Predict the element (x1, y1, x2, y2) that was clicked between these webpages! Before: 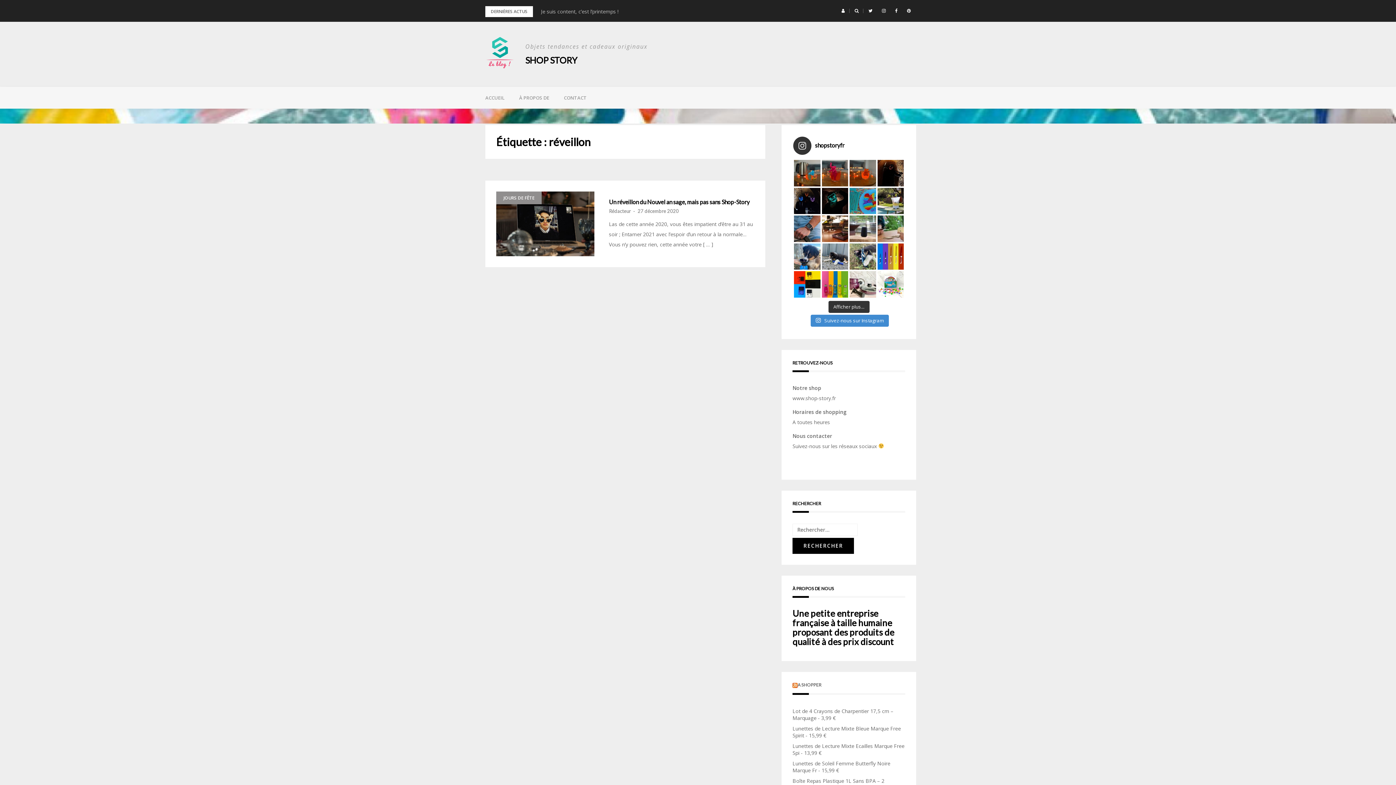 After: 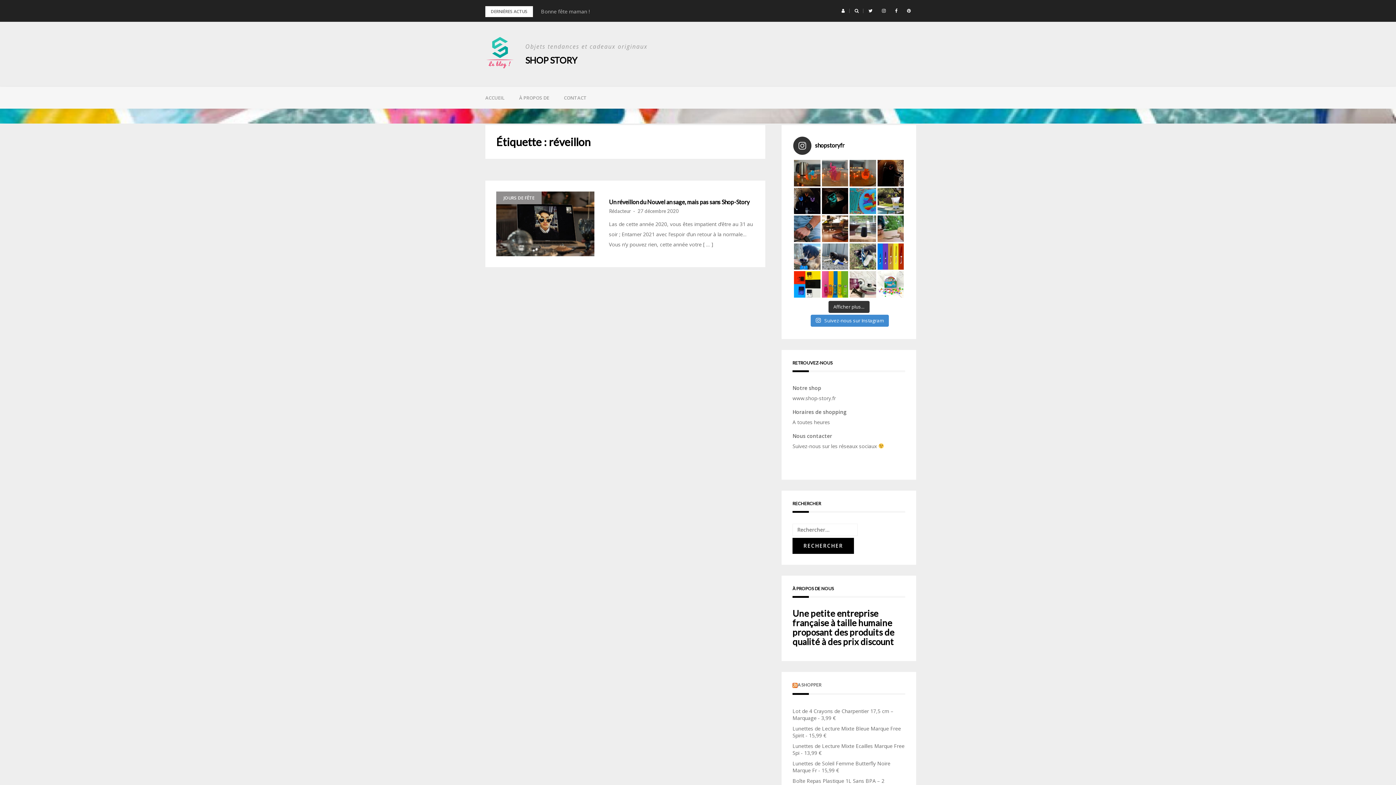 Action: label: Le plus rose des éléphants se fera un plaisir de bbox: (822, 160, 848, 186)